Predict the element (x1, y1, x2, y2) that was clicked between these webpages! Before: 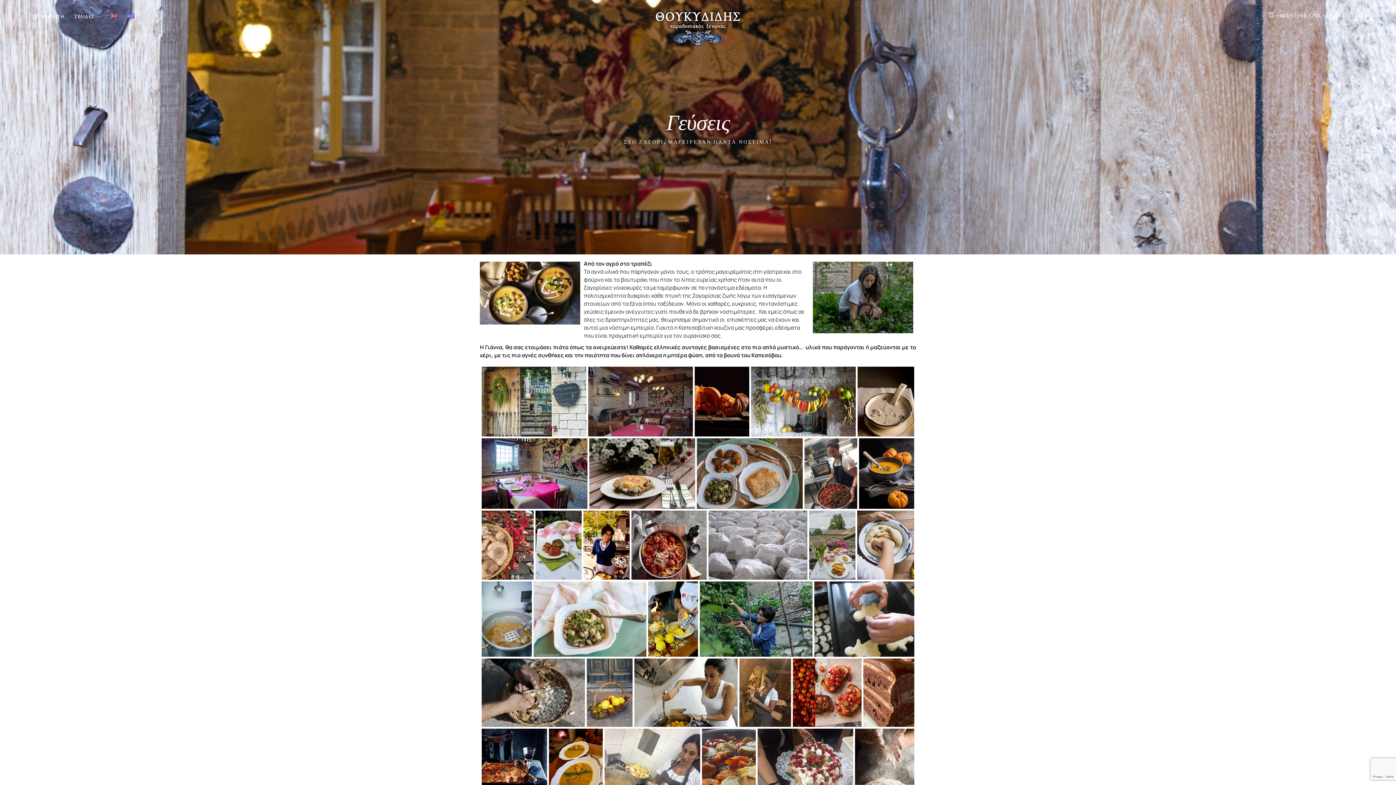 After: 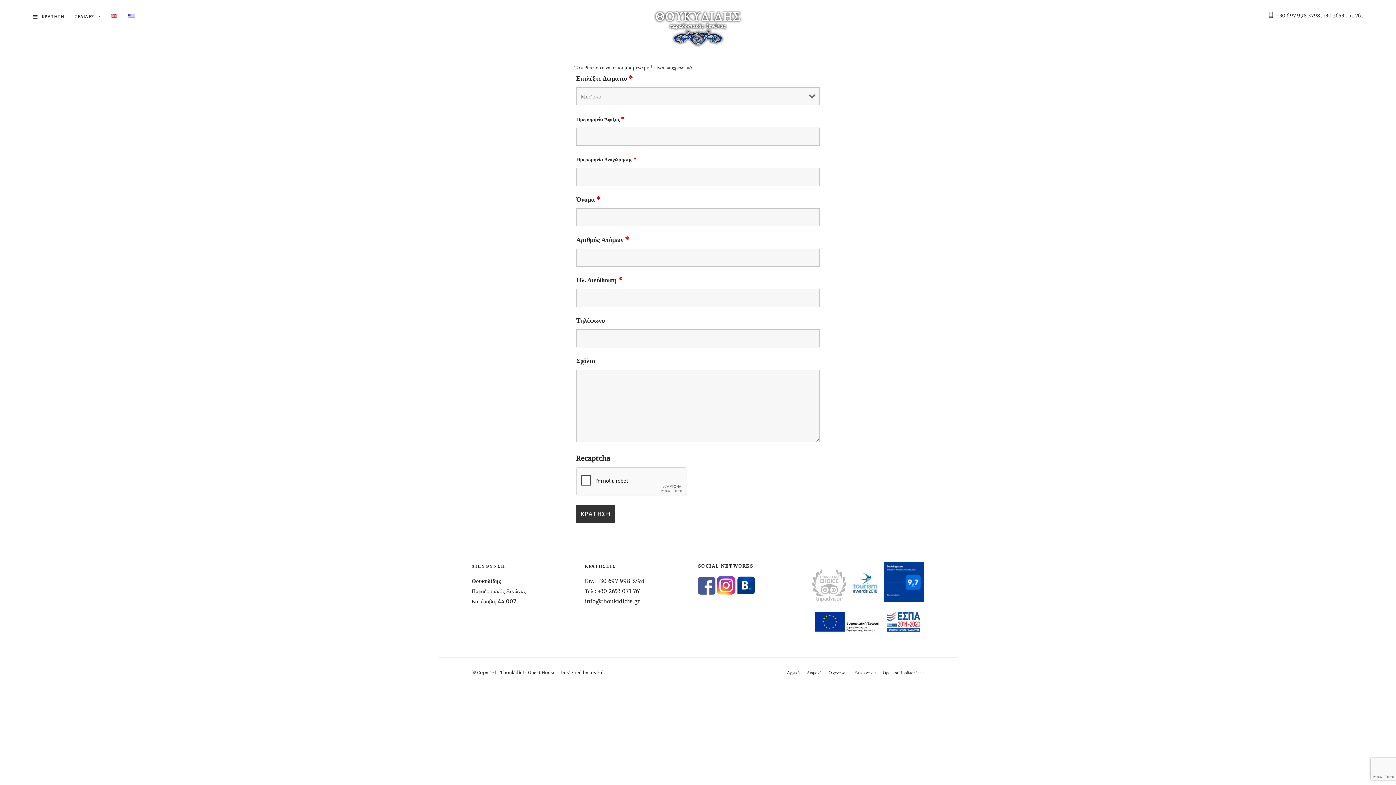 Action: label: ΚΡΑΤΗΣΗ bbox: (41, 12, 64, 20)